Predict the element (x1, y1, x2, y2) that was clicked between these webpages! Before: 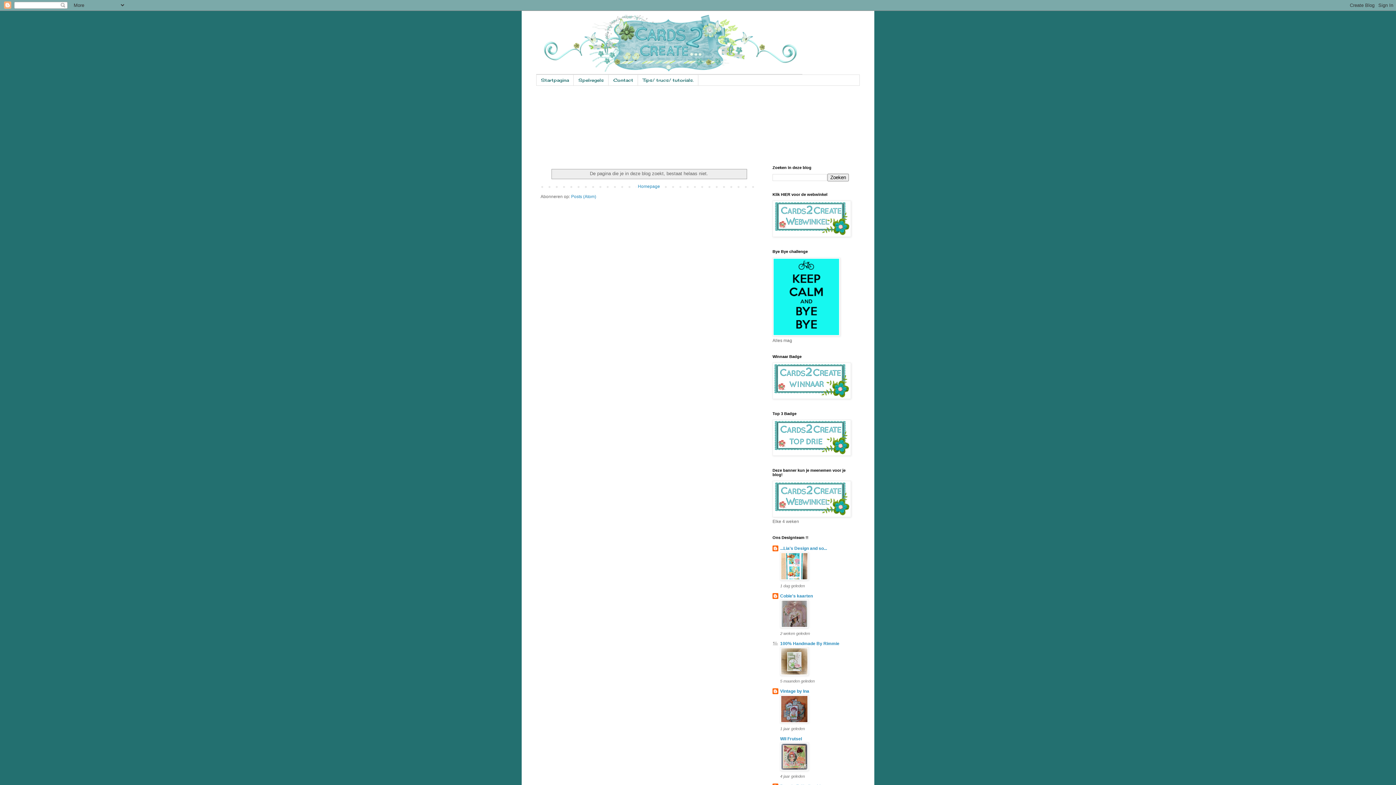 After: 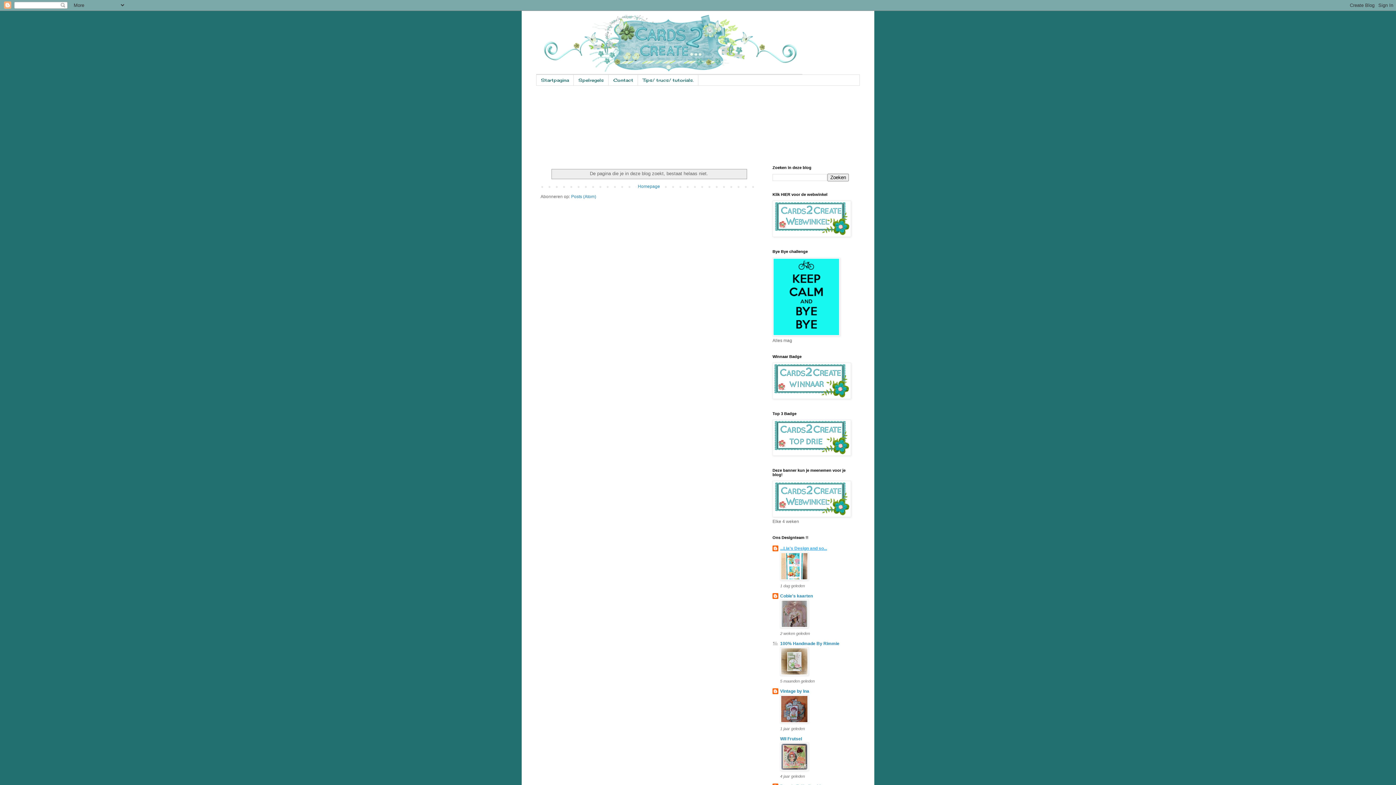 Action: bbox: (780, 546, 827, 551) label: ...Lia's Design and so...